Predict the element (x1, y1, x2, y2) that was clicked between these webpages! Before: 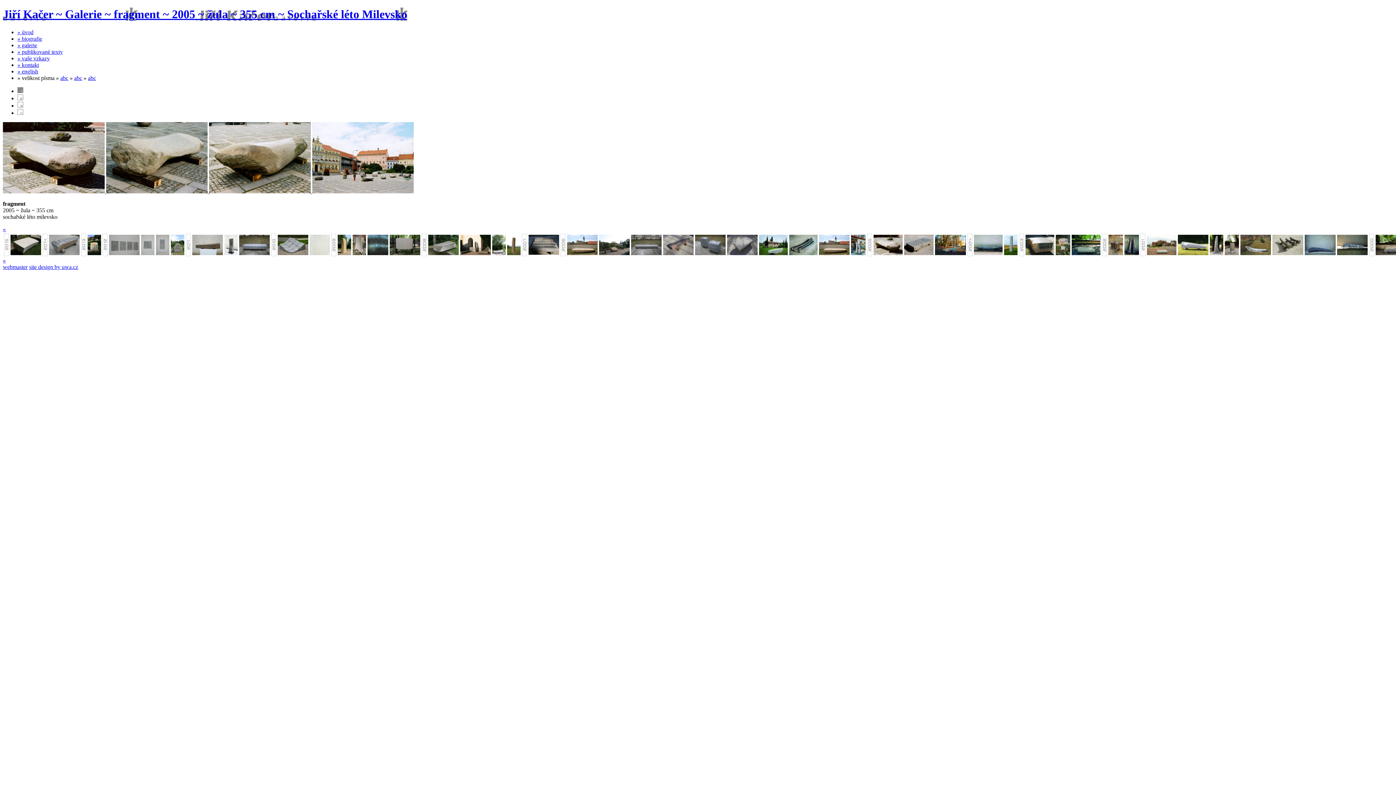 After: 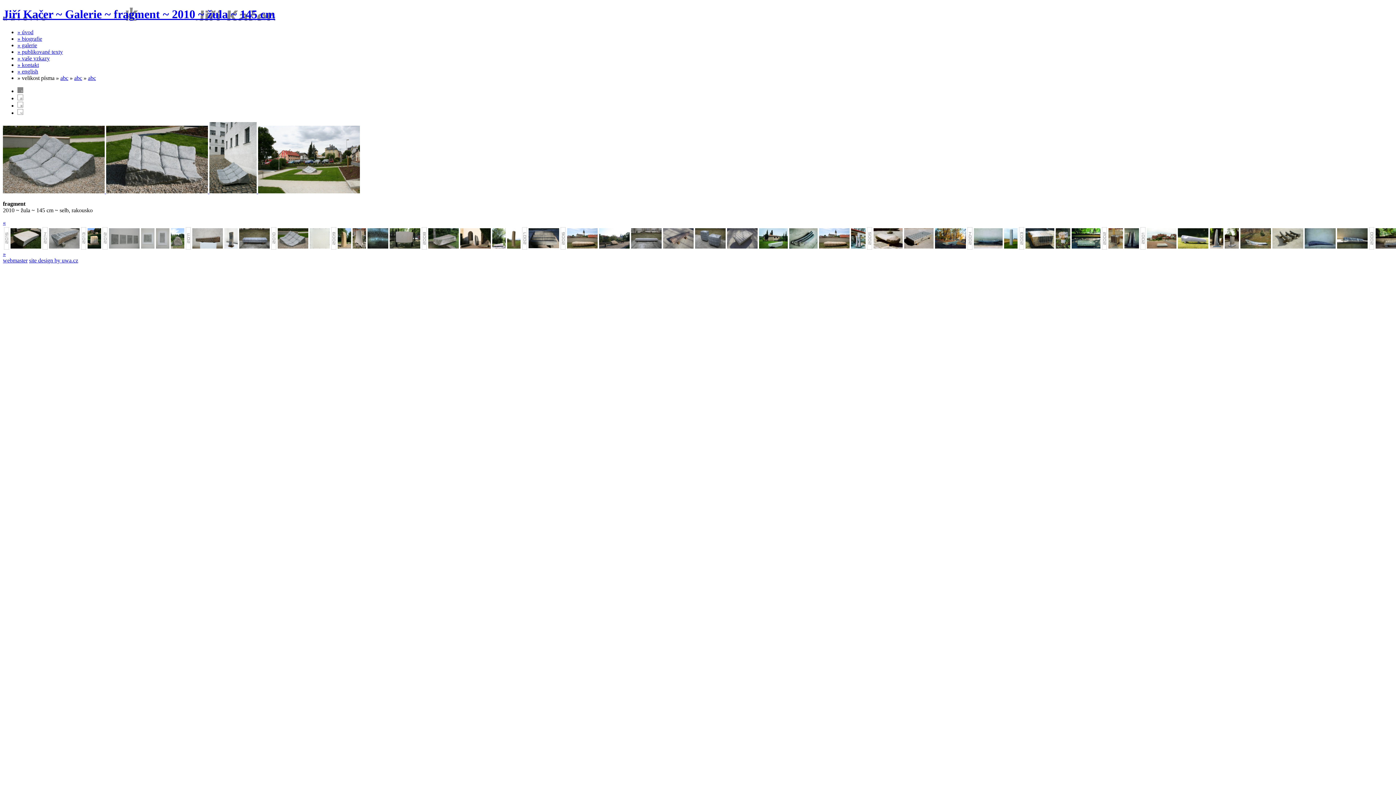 Action: bbox: (277, 250, 308, 256)